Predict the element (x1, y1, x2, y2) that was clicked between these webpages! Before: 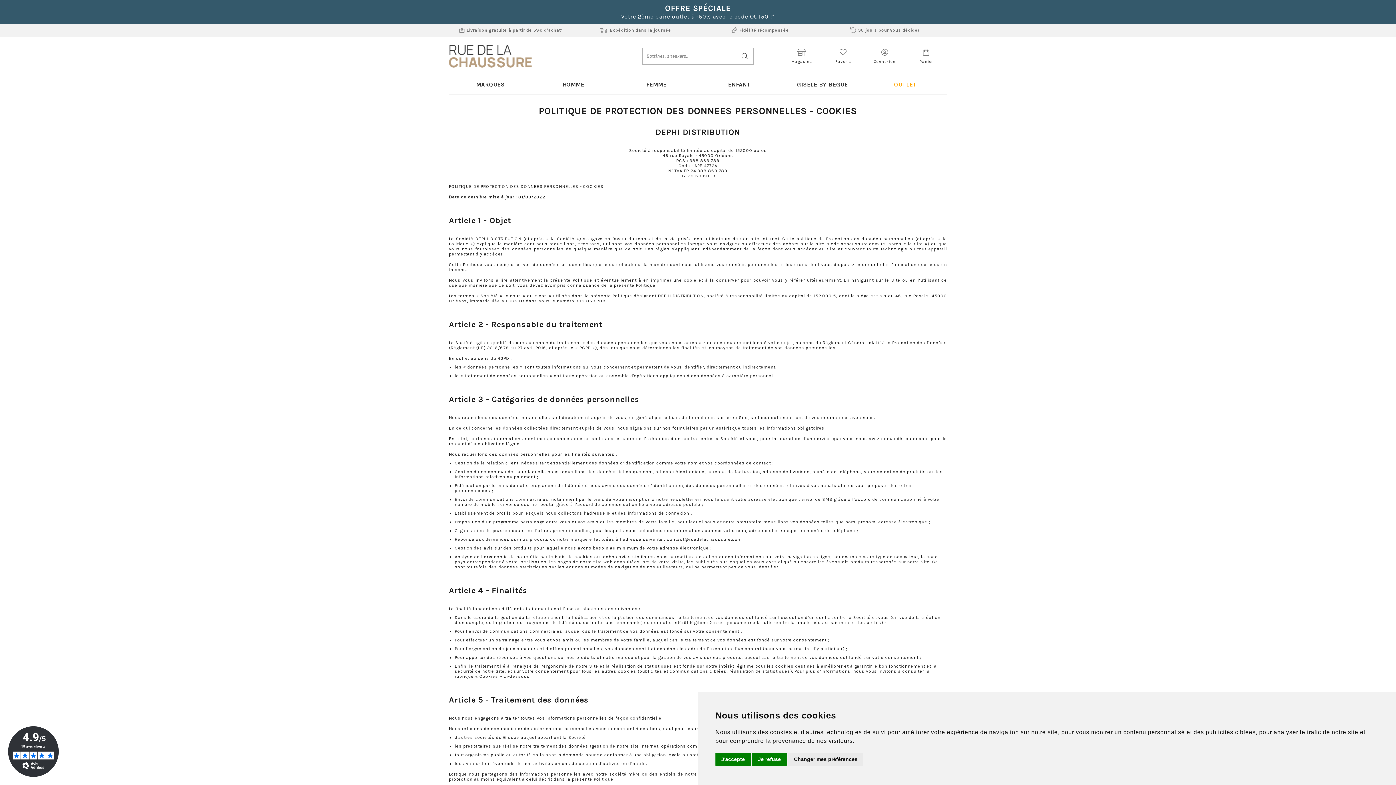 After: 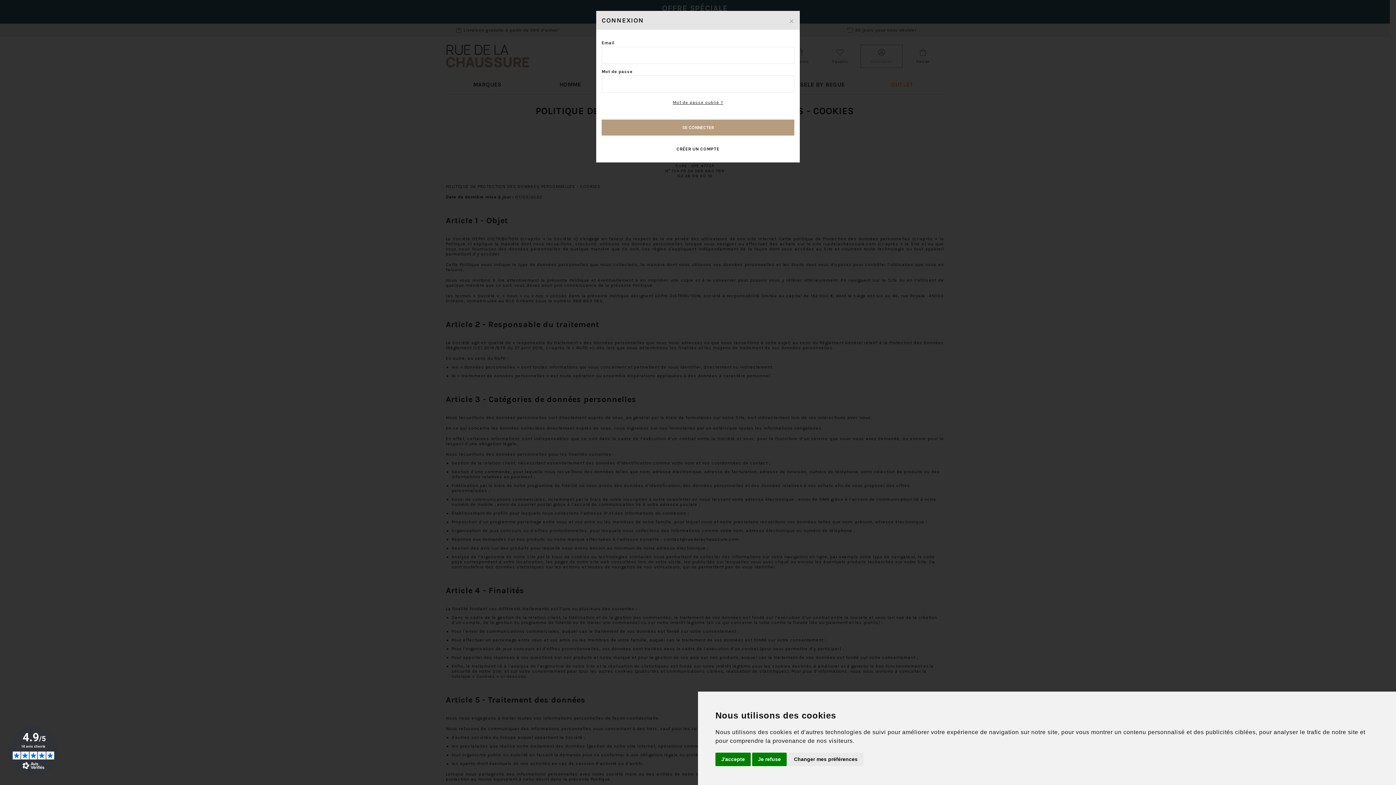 Action: bbox: (864, 44, 905, 67) label: Connexion